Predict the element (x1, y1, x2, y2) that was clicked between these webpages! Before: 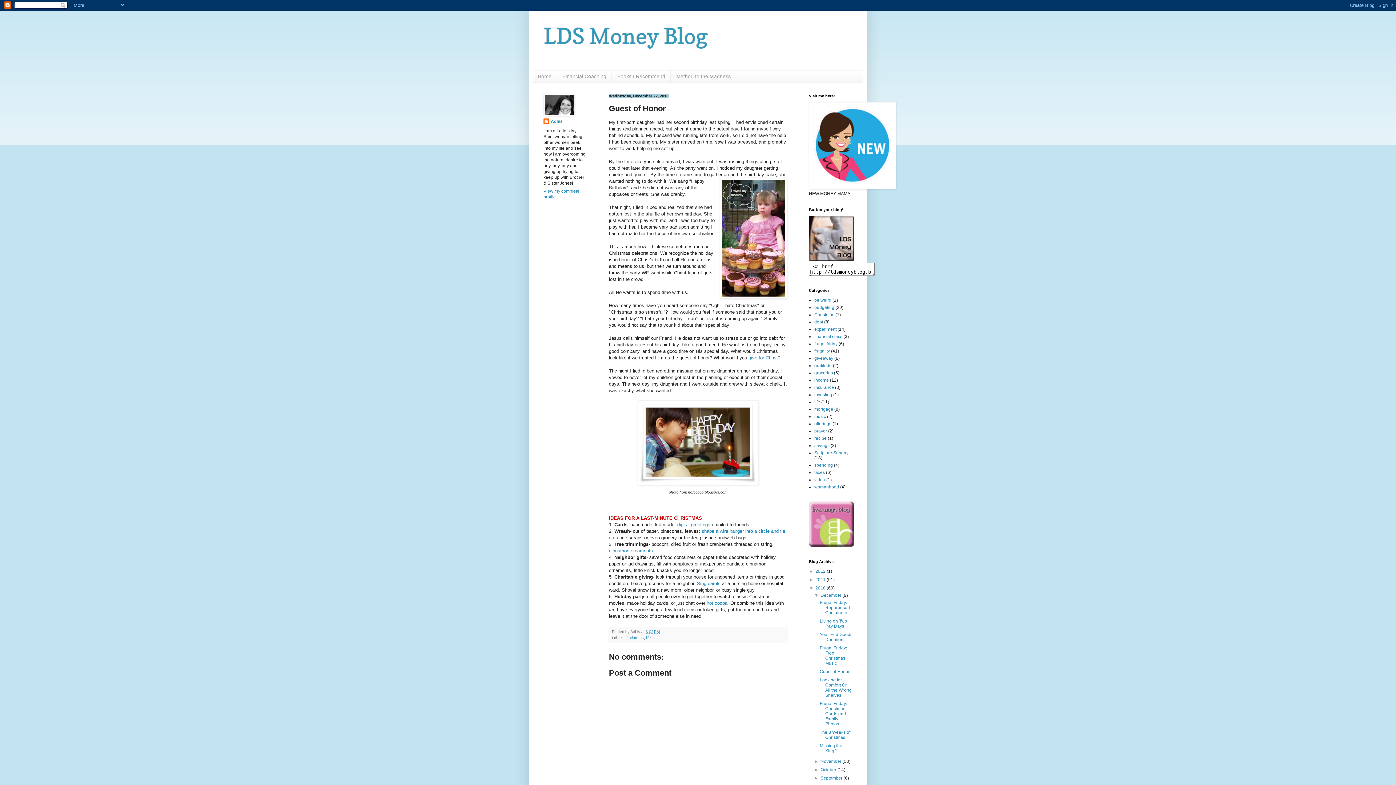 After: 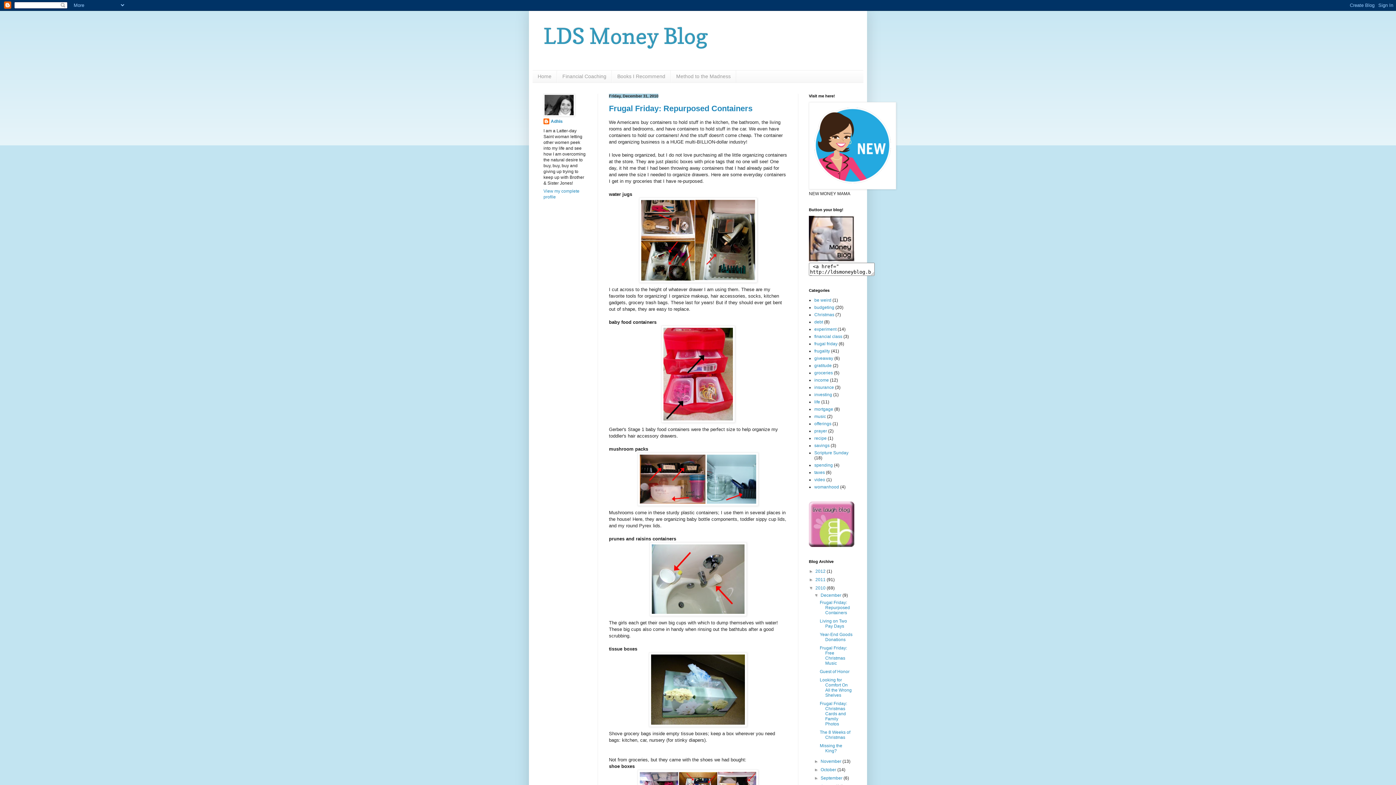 Action: label: 2010  bbox: (815, 585, 826, 590)